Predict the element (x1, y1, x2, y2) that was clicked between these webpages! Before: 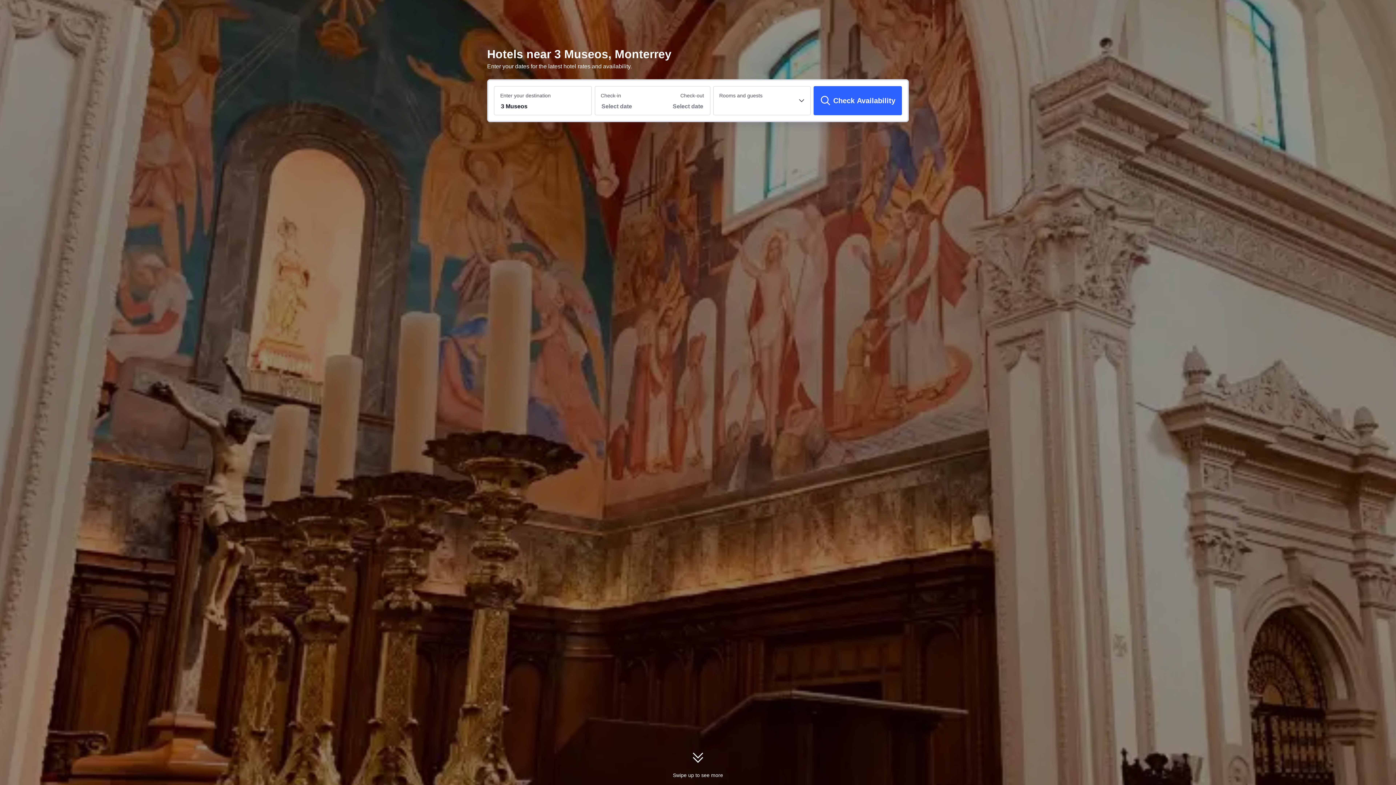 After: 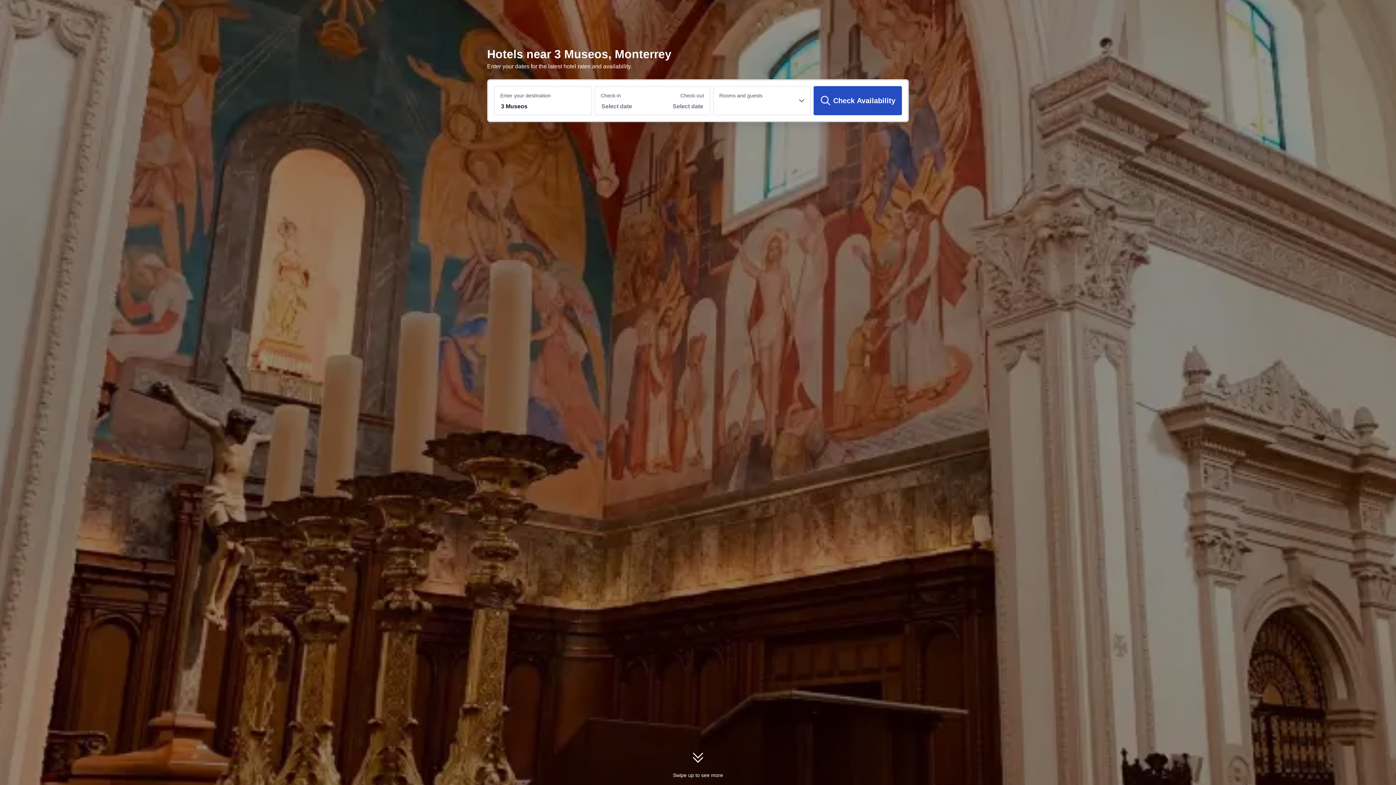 Action: label: Check Availability bbox: (813, 86, 902, 115)